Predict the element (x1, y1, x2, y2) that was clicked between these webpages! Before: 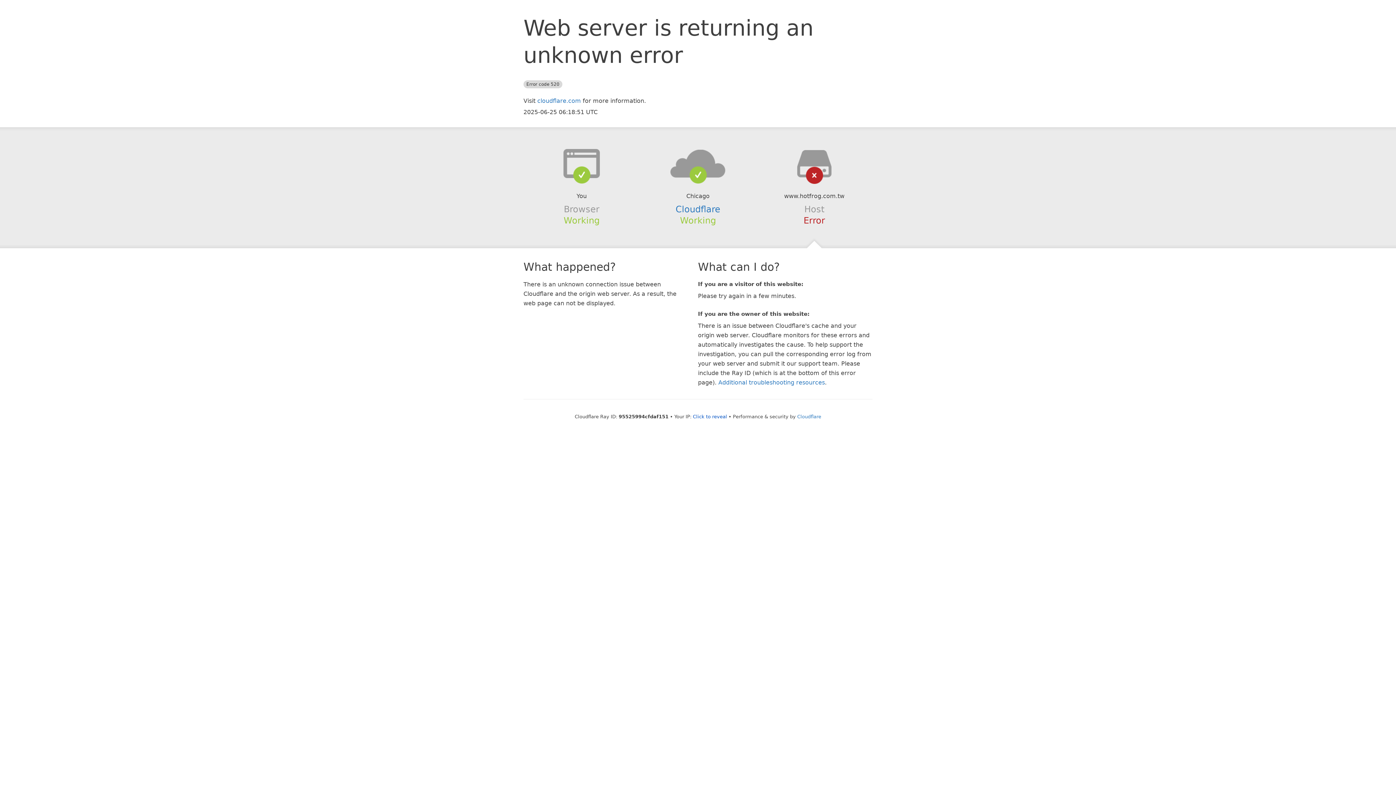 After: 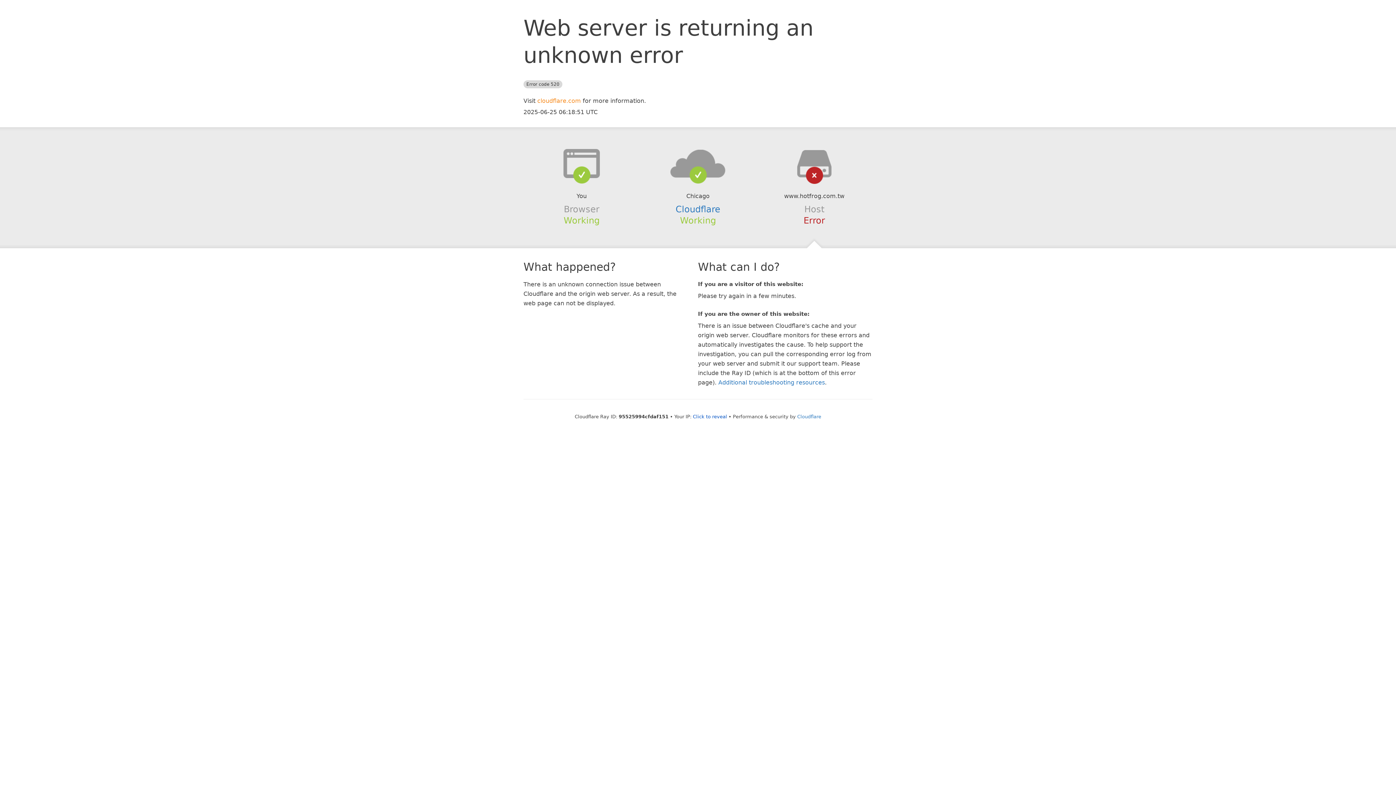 Action: label: cloudflare.com bbox: (537, 97, 581, 104)